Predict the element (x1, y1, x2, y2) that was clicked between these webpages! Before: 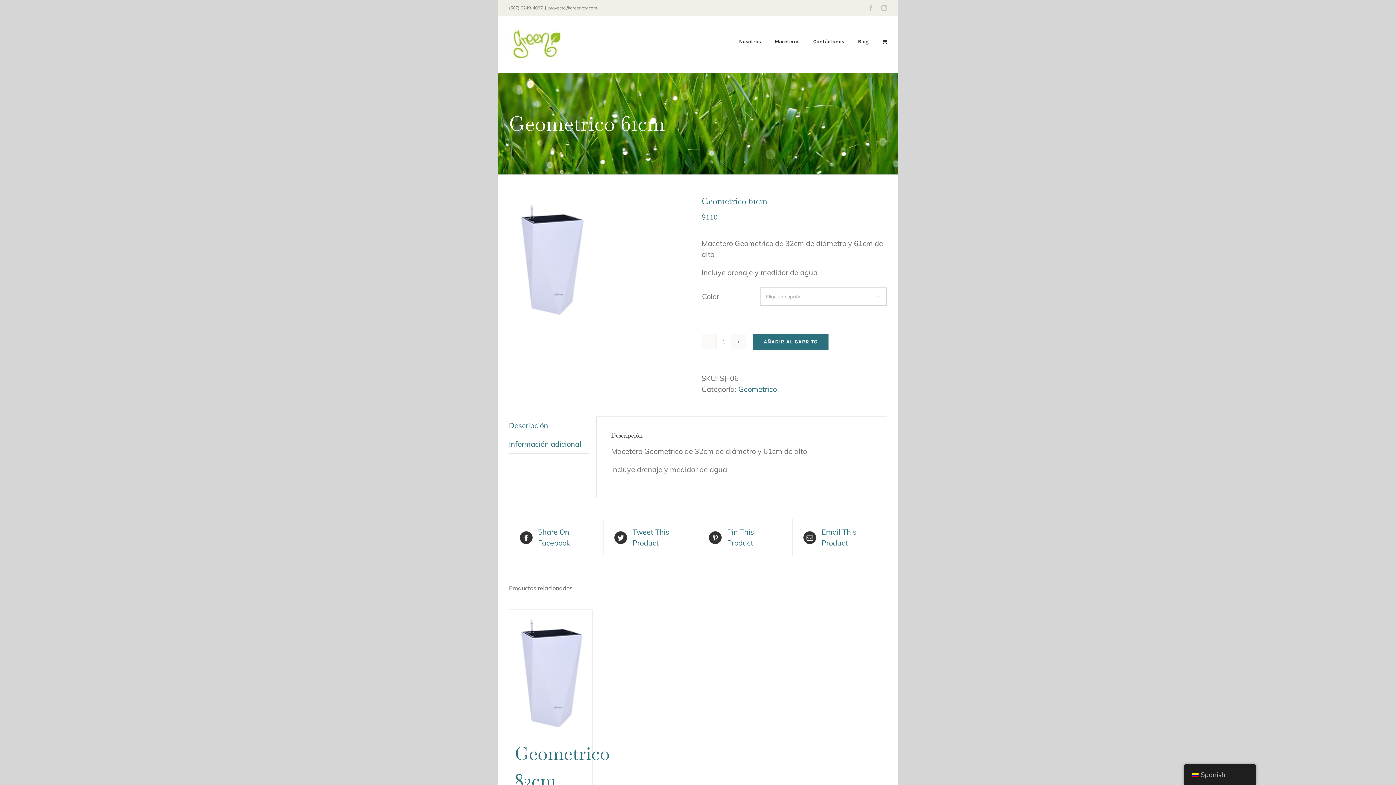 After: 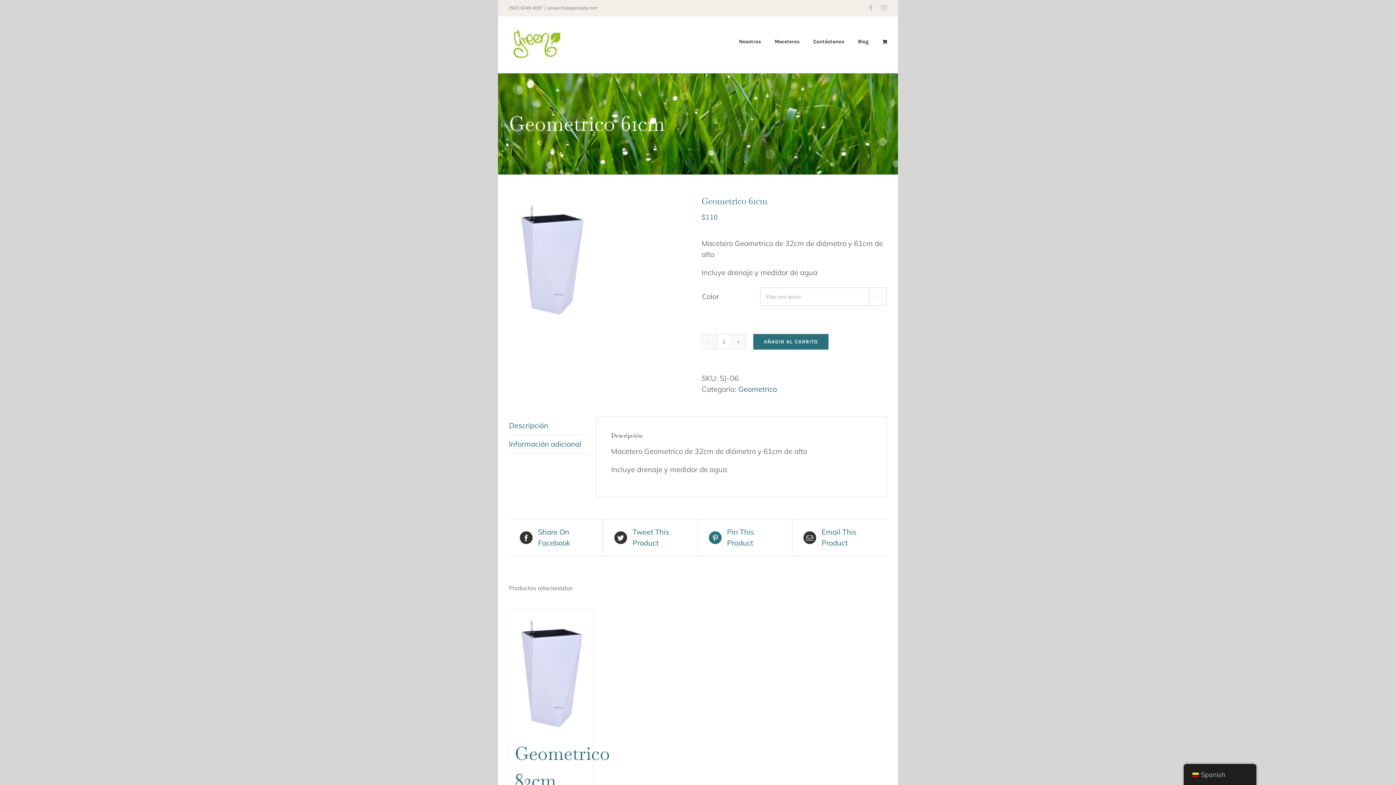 Action: label:  Pin This Product bbox: (709, 526, 781, 548)